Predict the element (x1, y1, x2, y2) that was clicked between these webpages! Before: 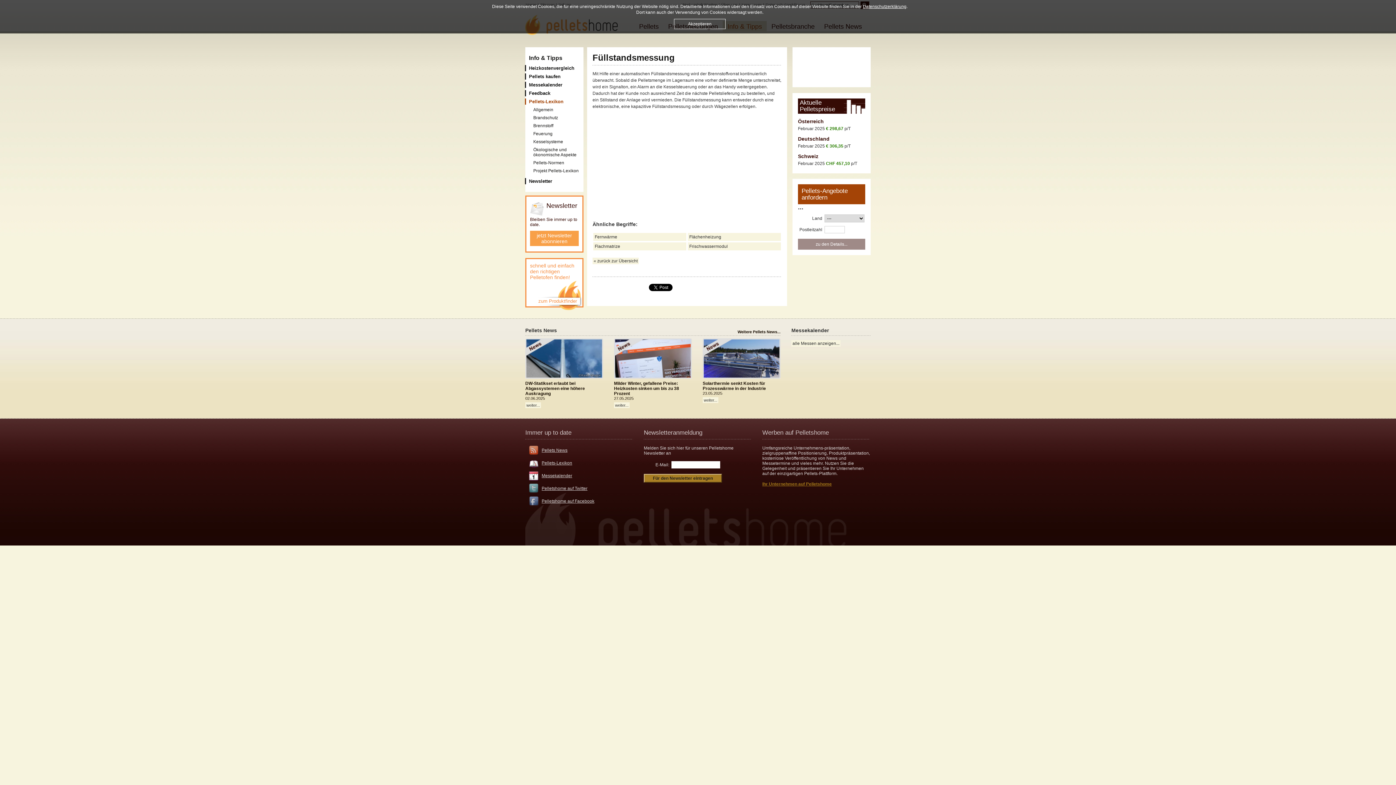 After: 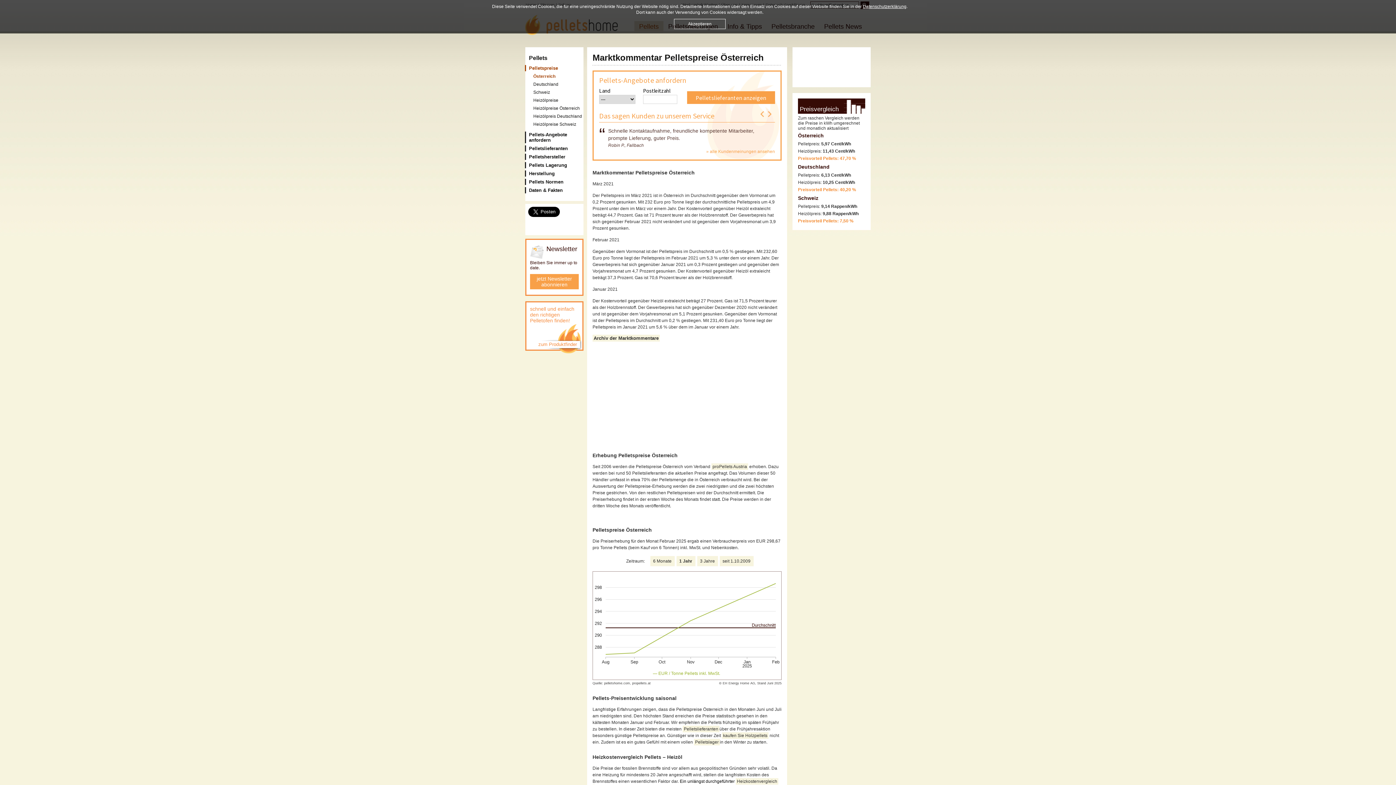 Action: bbox: (798, 118, 824, 124) label: Österreich